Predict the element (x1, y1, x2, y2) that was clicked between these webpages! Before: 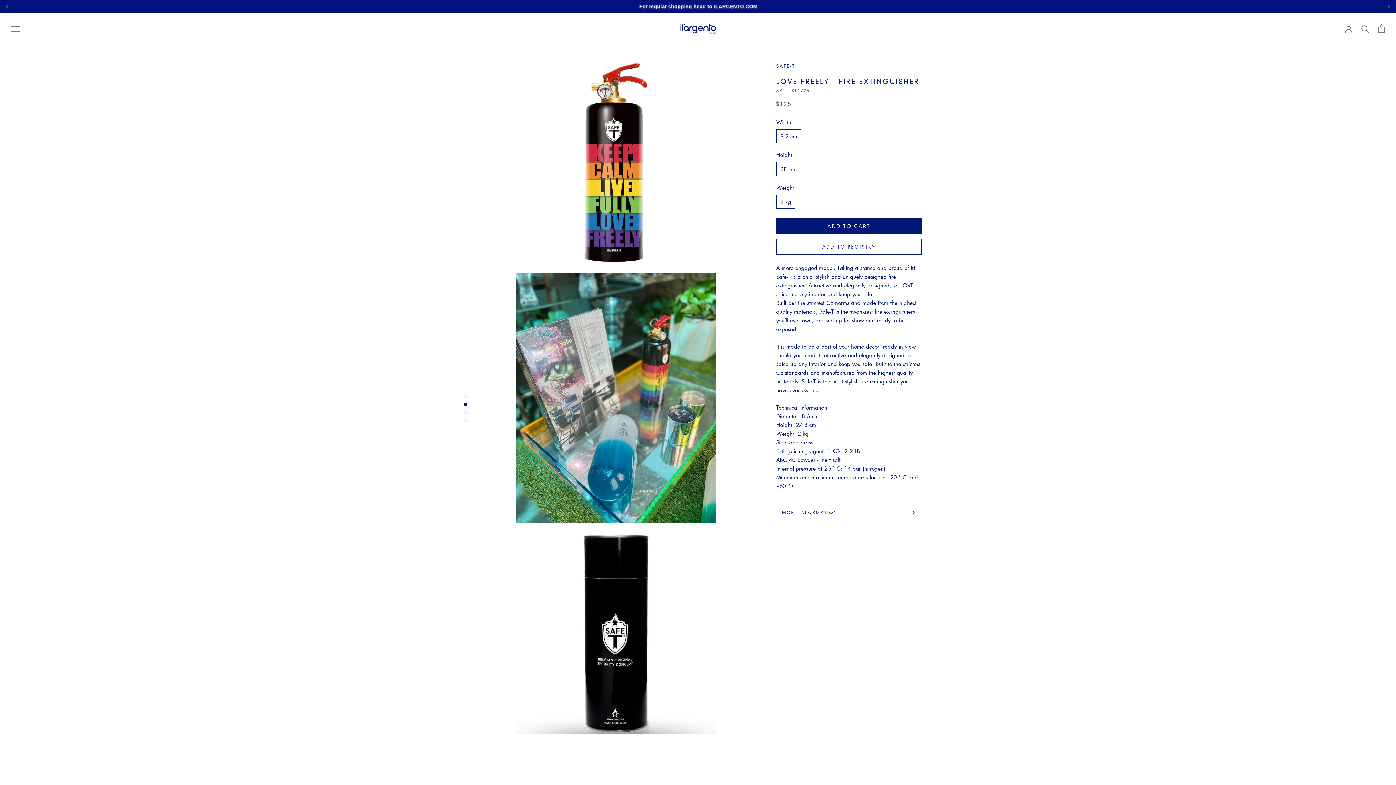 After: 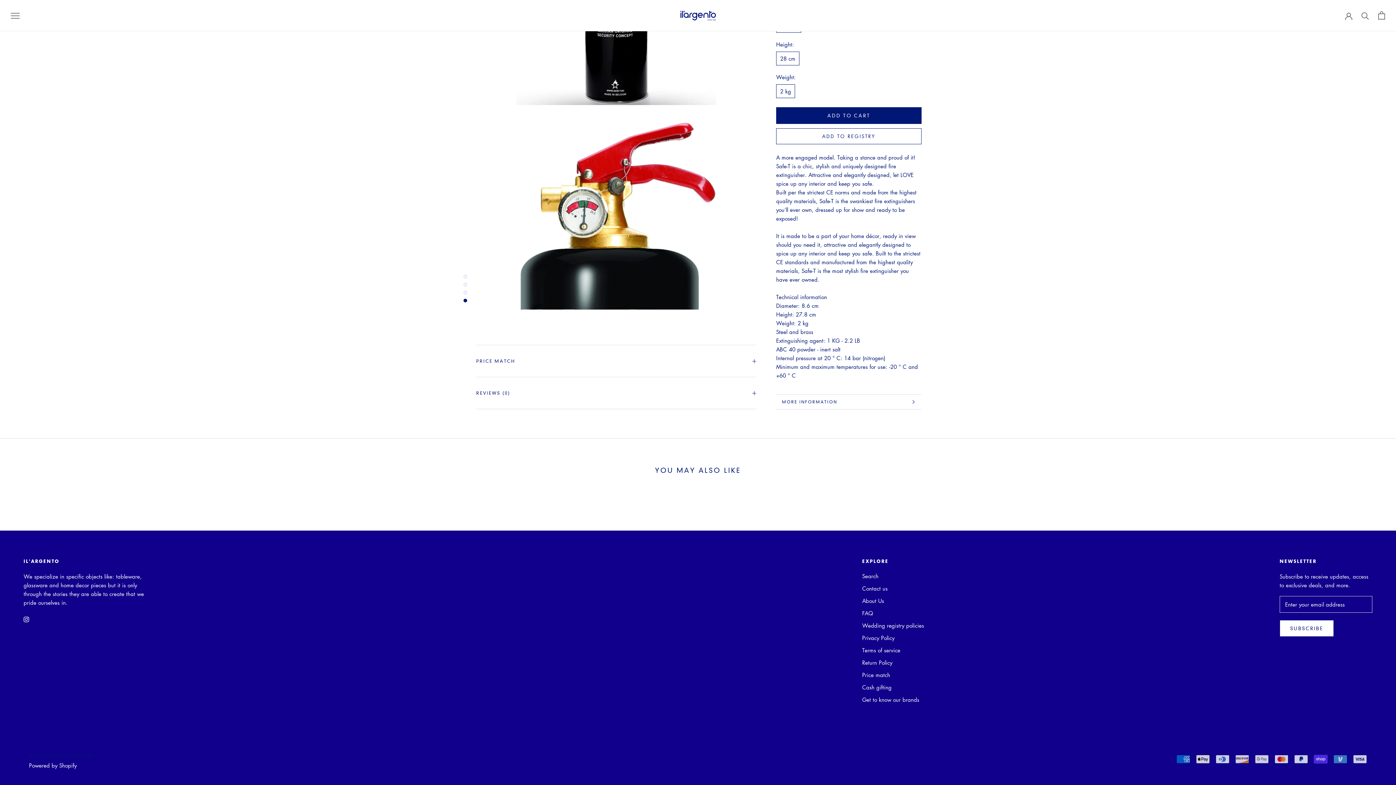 Action: bbox: (776, 505, 921, 519) label: MORE INFORMATION